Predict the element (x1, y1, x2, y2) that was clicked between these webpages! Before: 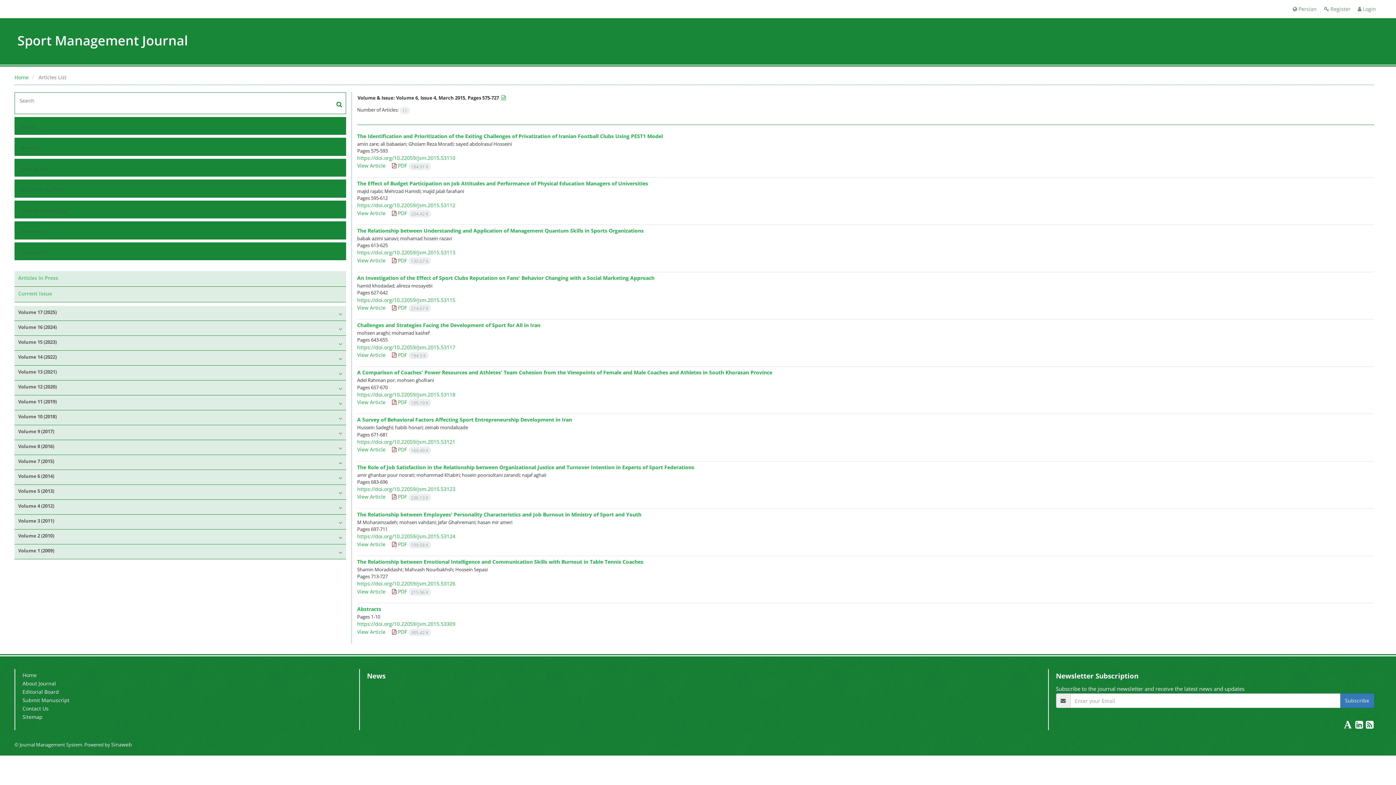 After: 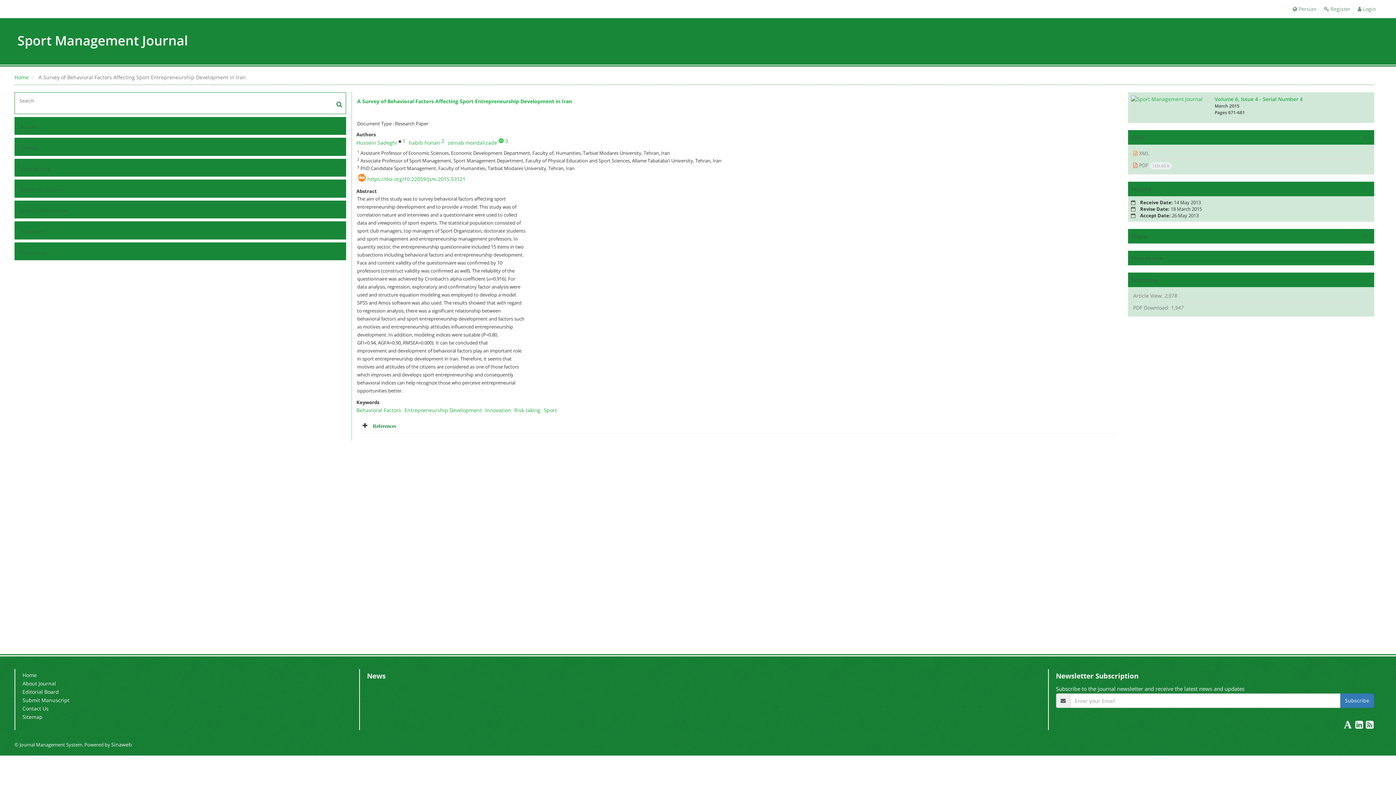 Action: bbox: (357, 438, 455, 445) label: https://doi.org/10.22059/jsm.2015.53121